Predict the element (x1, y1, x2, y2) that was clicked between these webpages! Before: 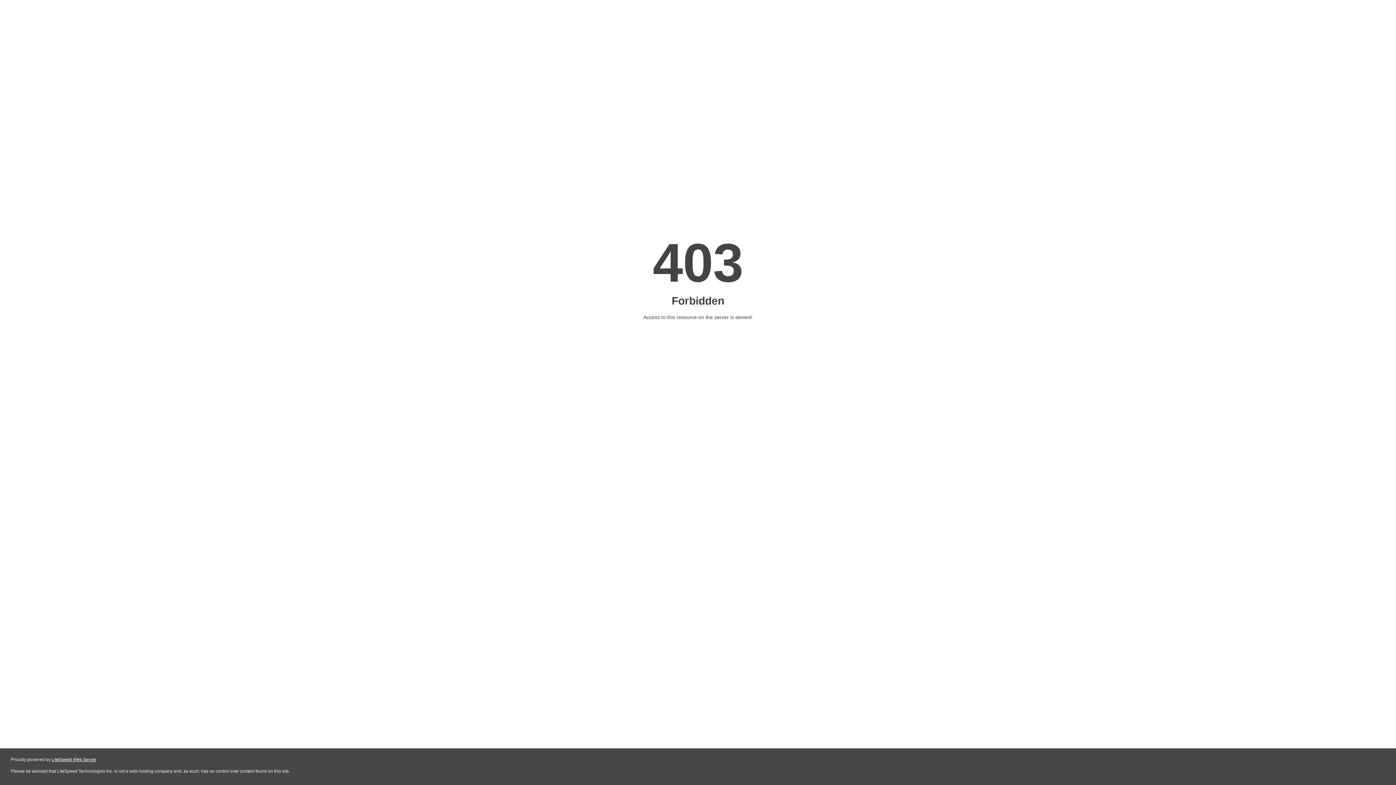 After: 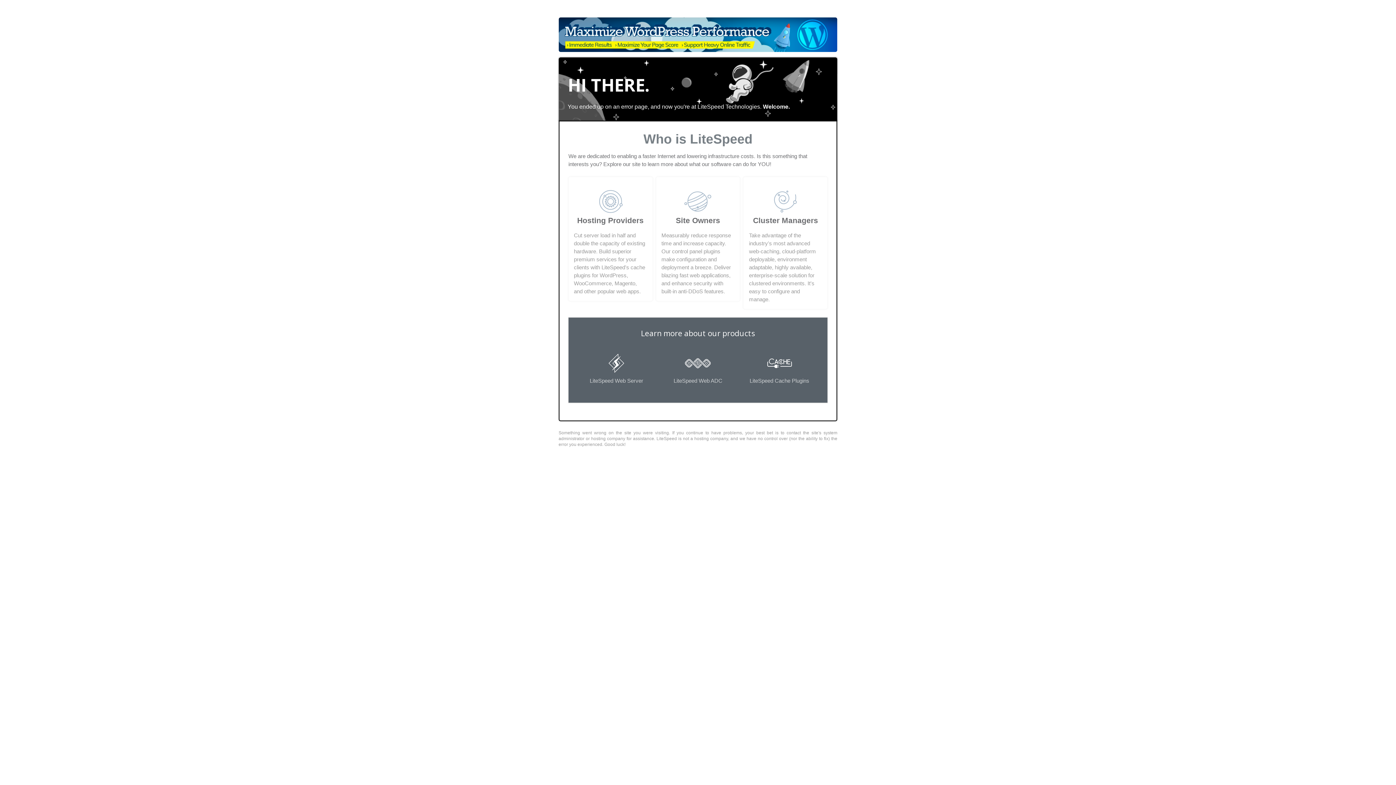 Action: label: LiteSpeed Web Server bbox: (51, 757, 96, 762)